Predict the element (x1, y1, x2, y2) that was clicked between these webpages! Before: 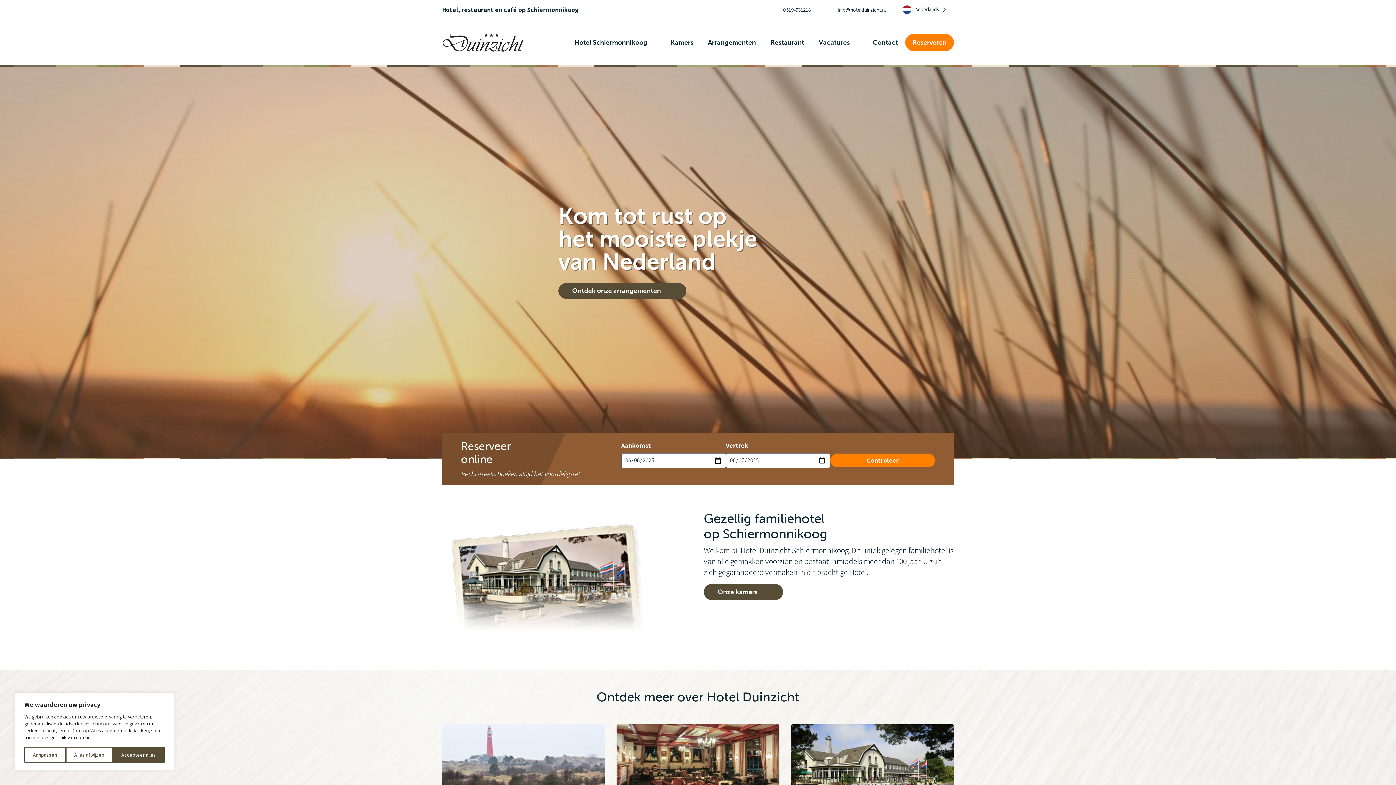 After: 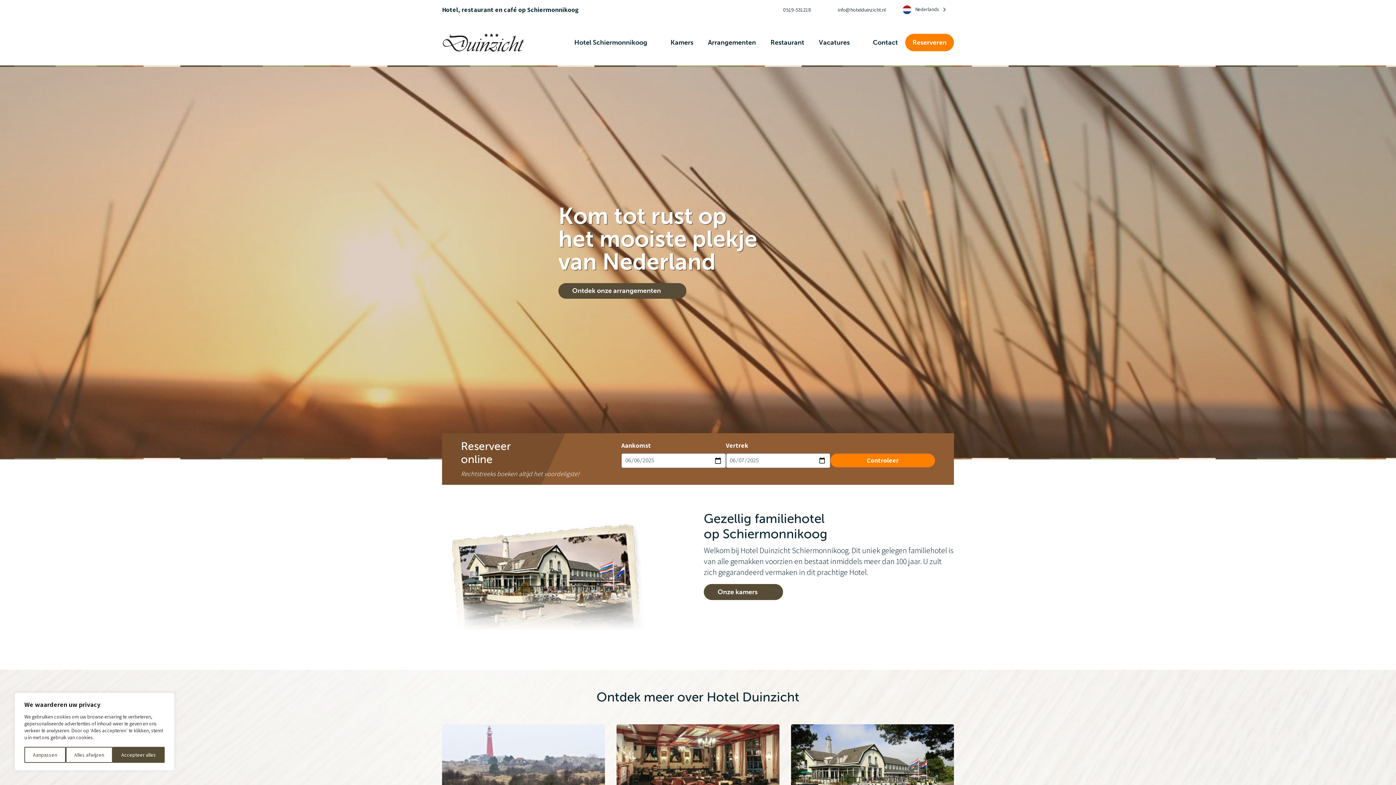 Action: label: info@hotelduinzicht.nl bbox: (818, 0, 892, 19)